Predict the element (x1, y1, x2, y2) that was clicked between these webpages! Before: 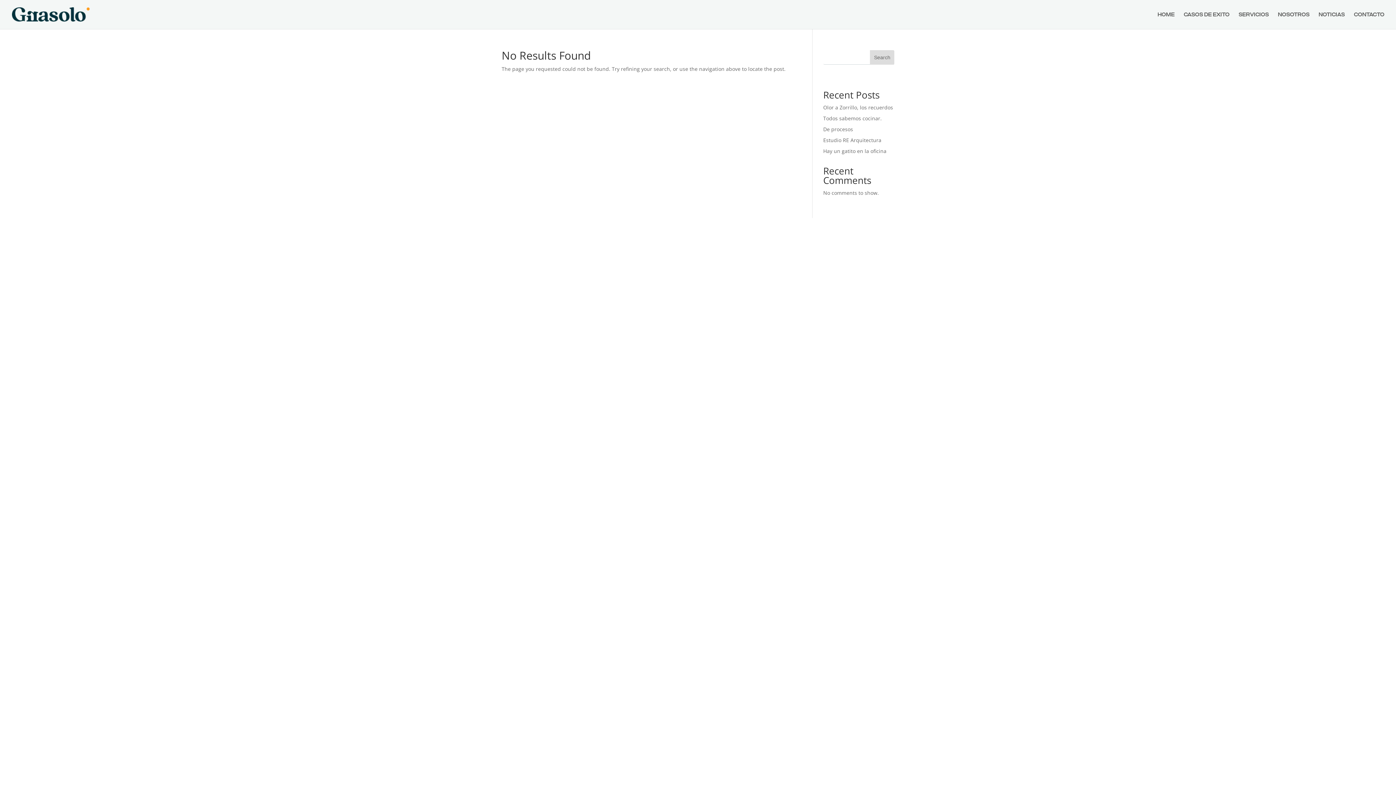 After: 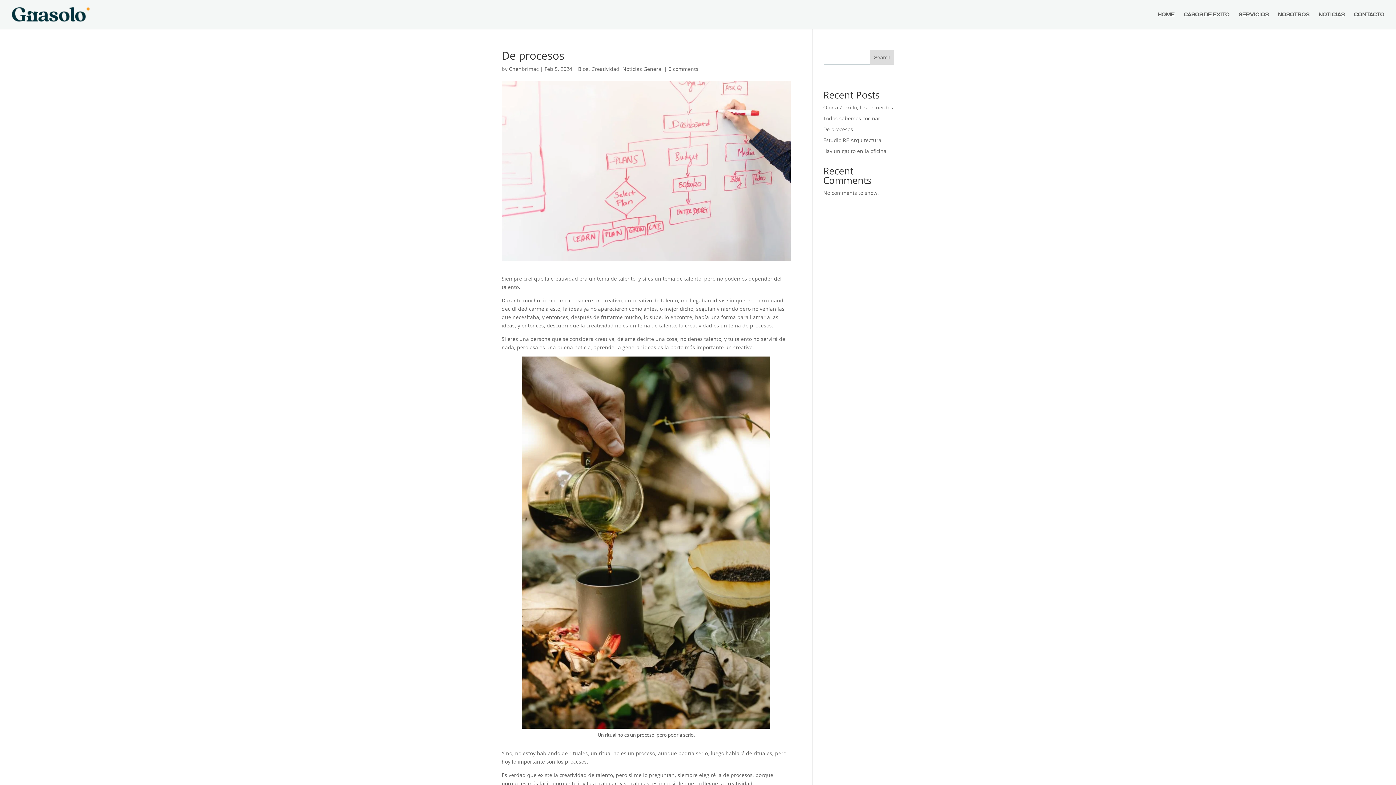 Action: bbox: (823, 125, 853, 132) label: De procesos